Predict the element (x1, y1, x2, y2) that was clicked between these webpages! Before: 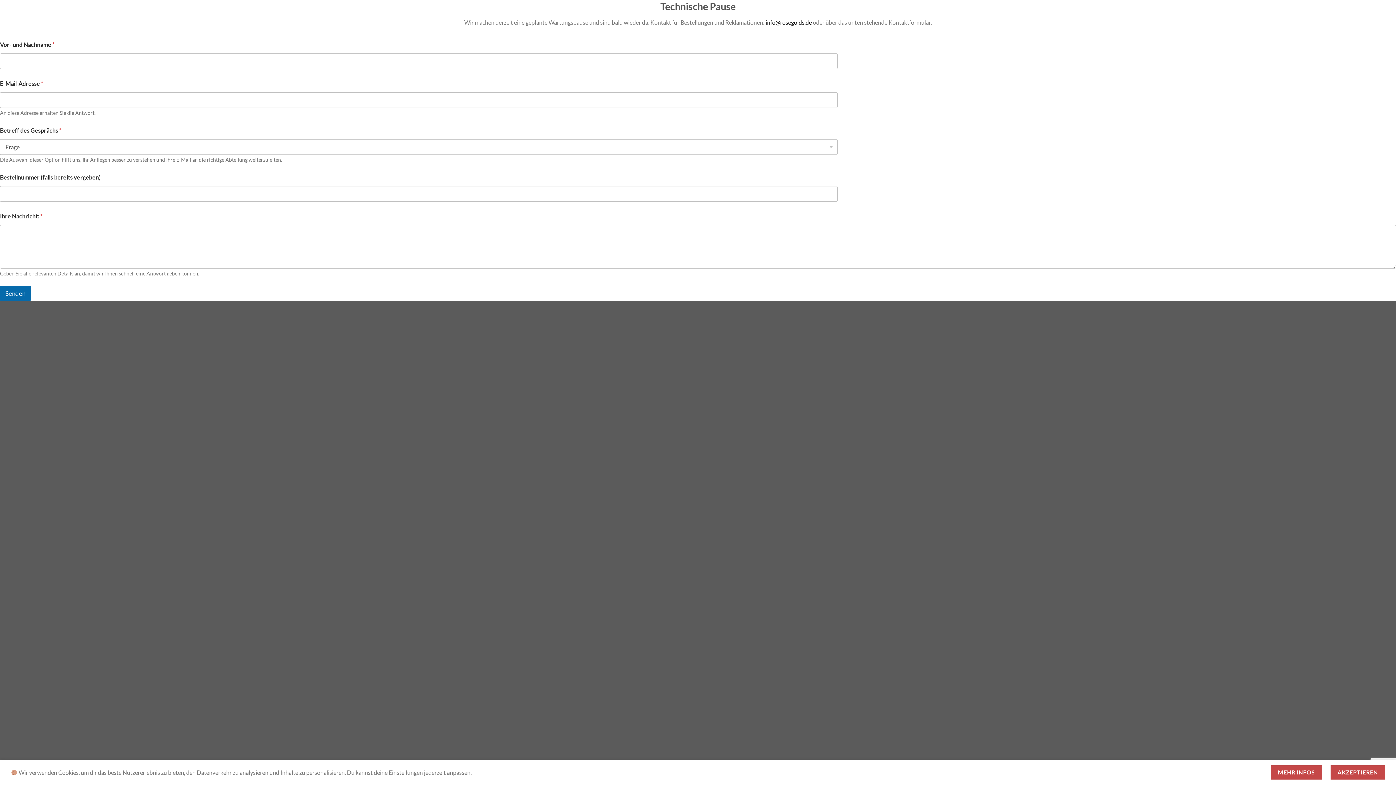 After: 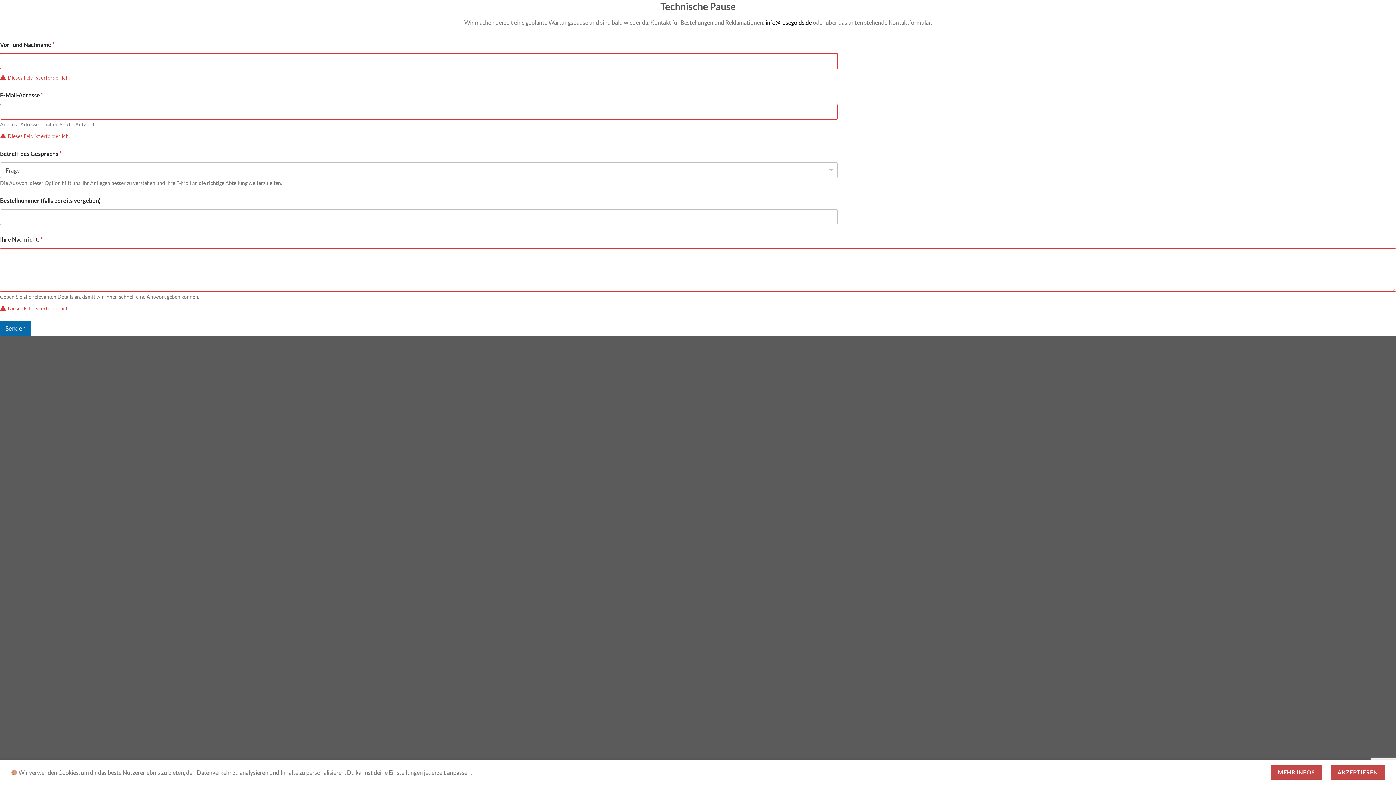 Action: label: Senden bbox: (0, 285, 30, 301)